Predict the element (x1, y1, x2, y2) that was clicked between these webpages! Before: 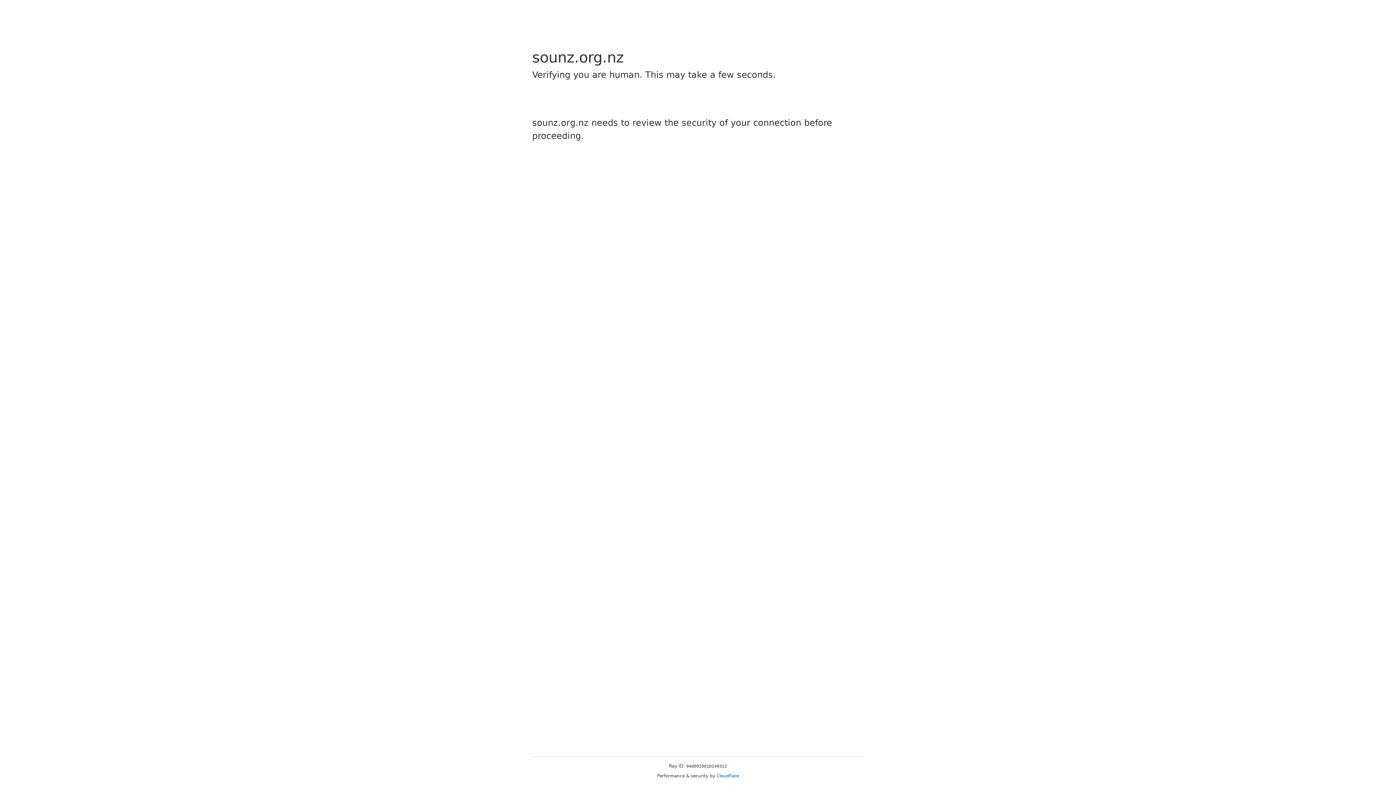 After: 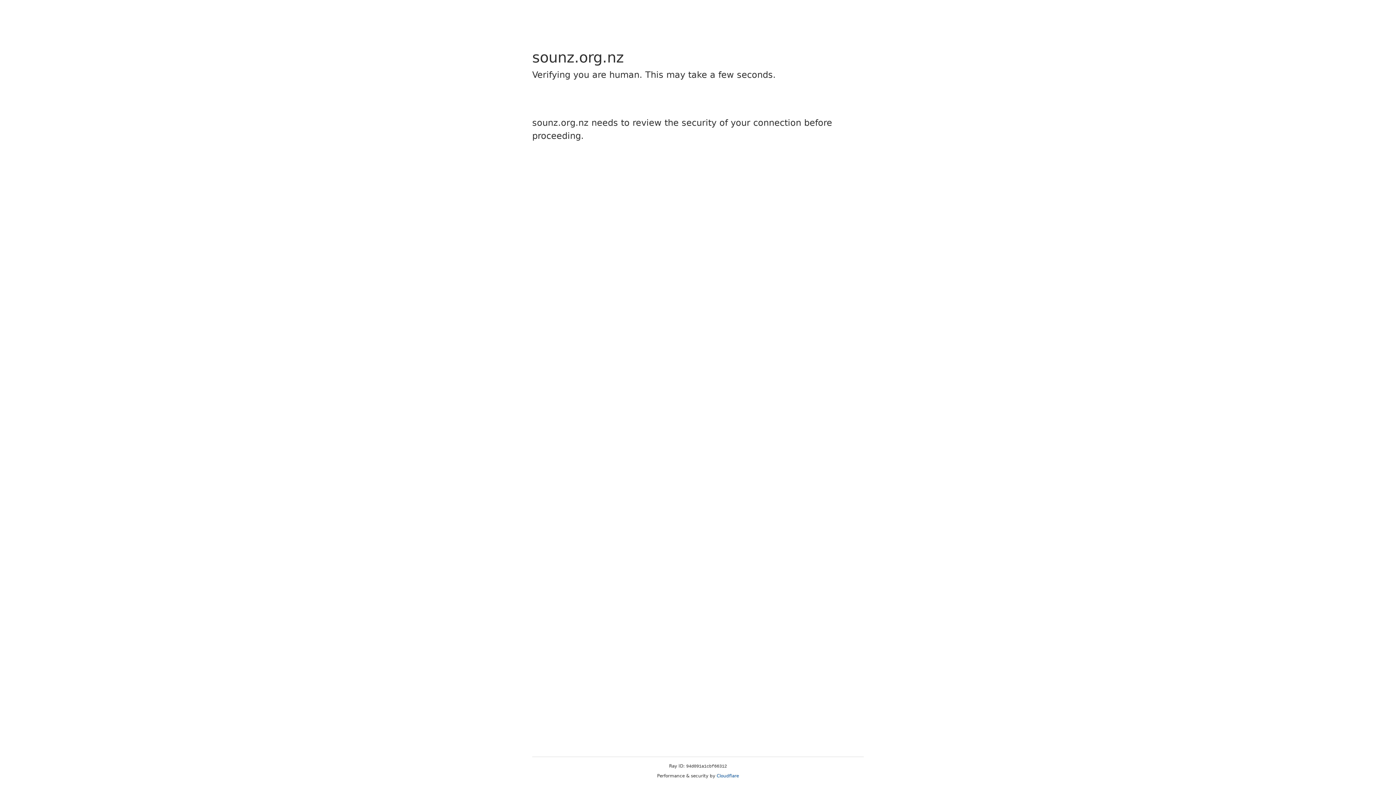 Action: bbox: (716, 773, 739, 778) label: Cloudflare